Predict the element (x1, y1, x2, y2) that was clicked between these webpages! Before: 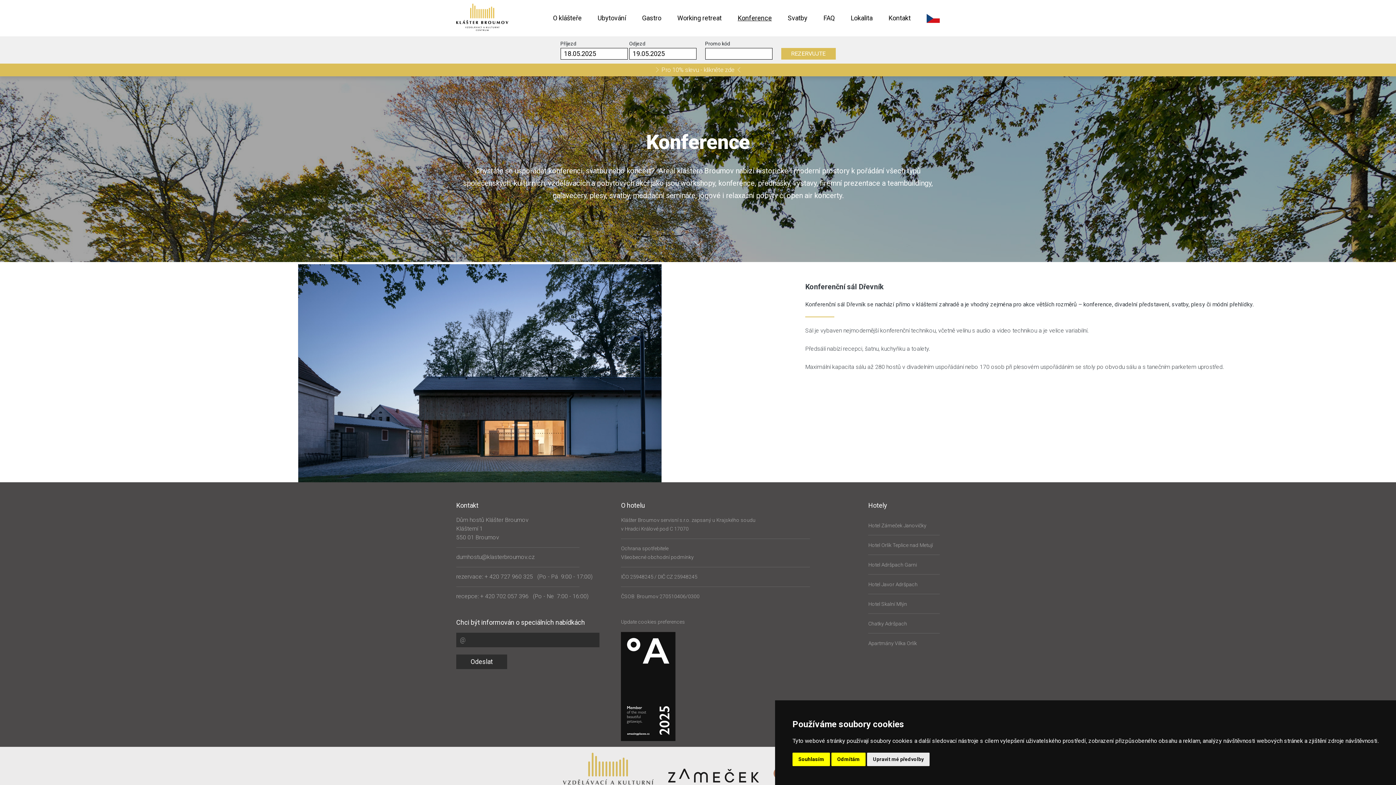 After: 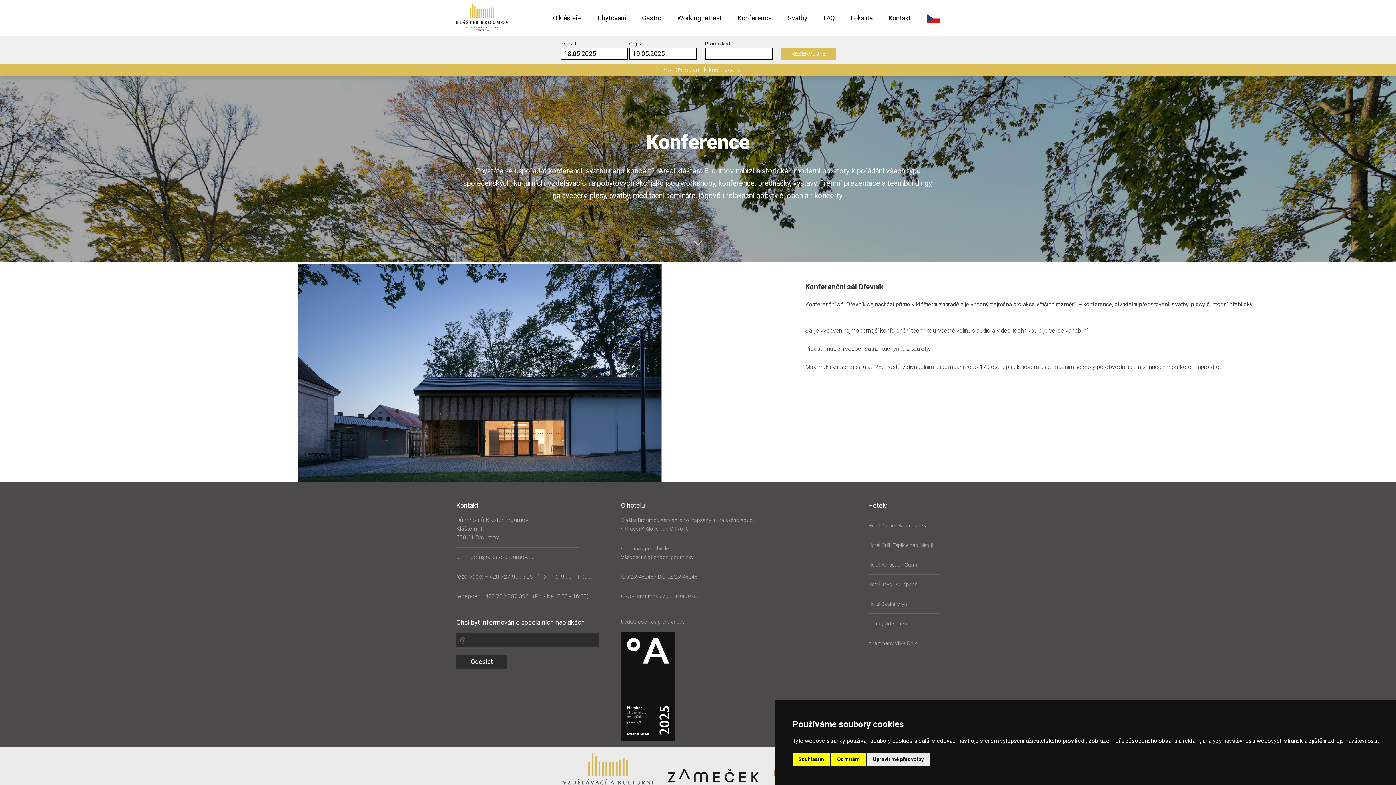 Action: bbox: (730, 7, 779, 29) label: Konference